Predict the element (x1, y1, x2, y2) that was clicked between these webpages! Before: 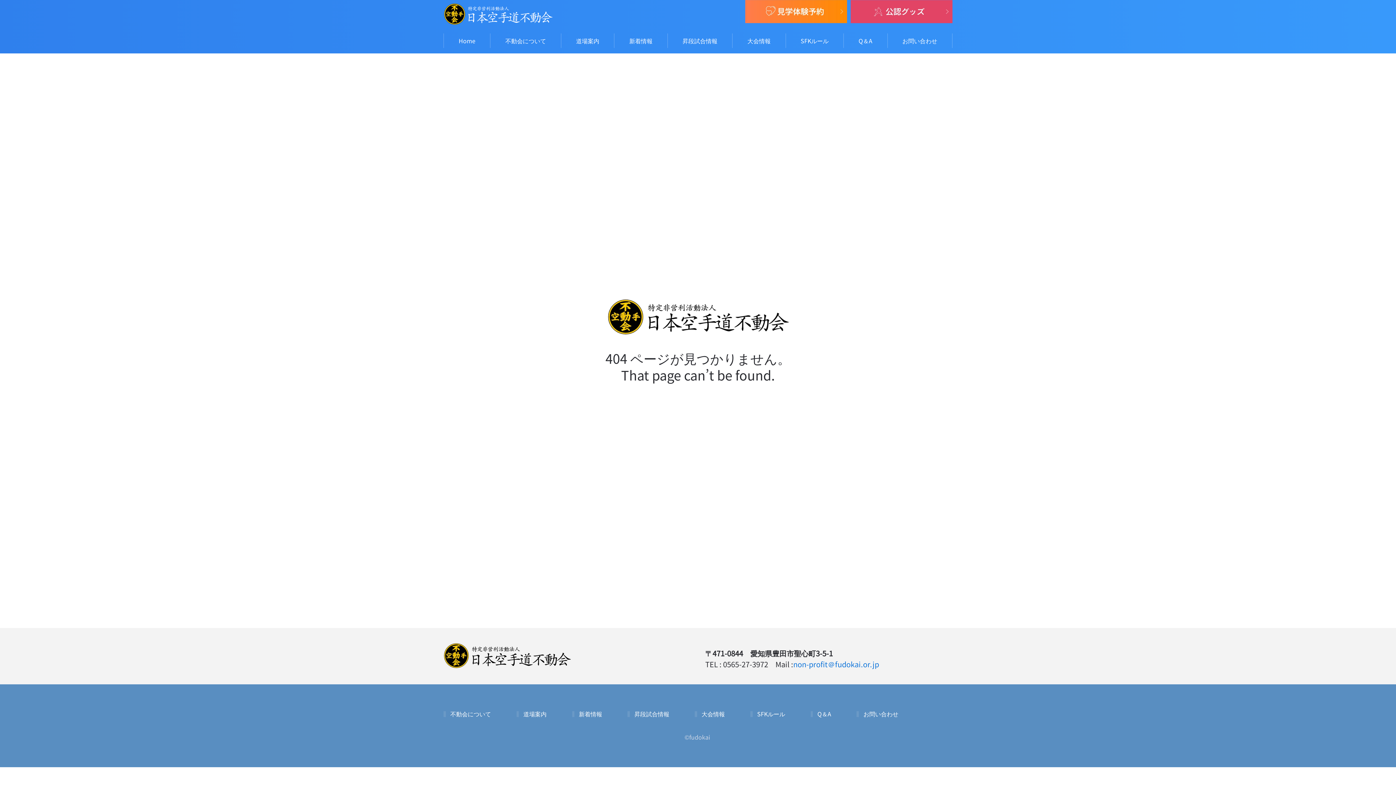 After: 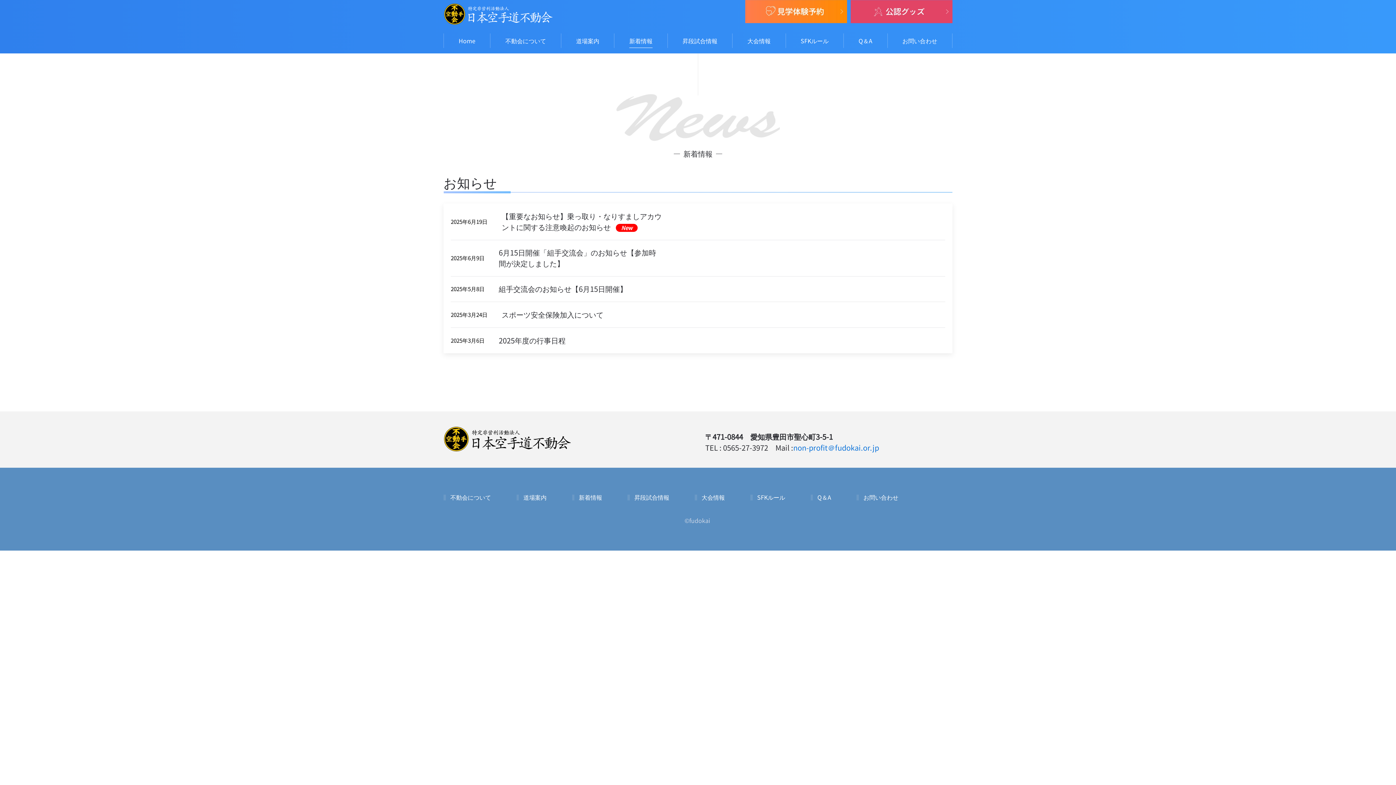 Action: bbox: (629, 33, 652, 48) label: 新着情報